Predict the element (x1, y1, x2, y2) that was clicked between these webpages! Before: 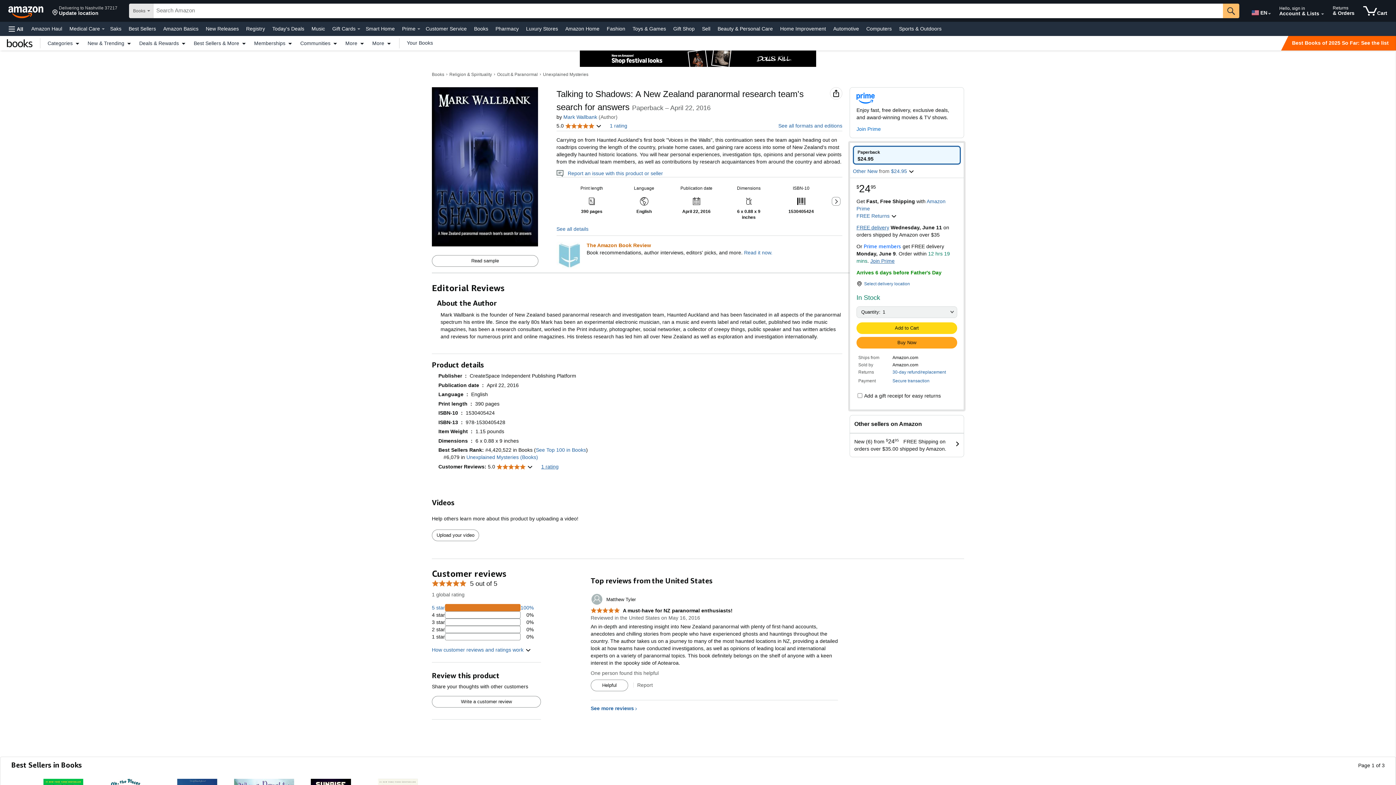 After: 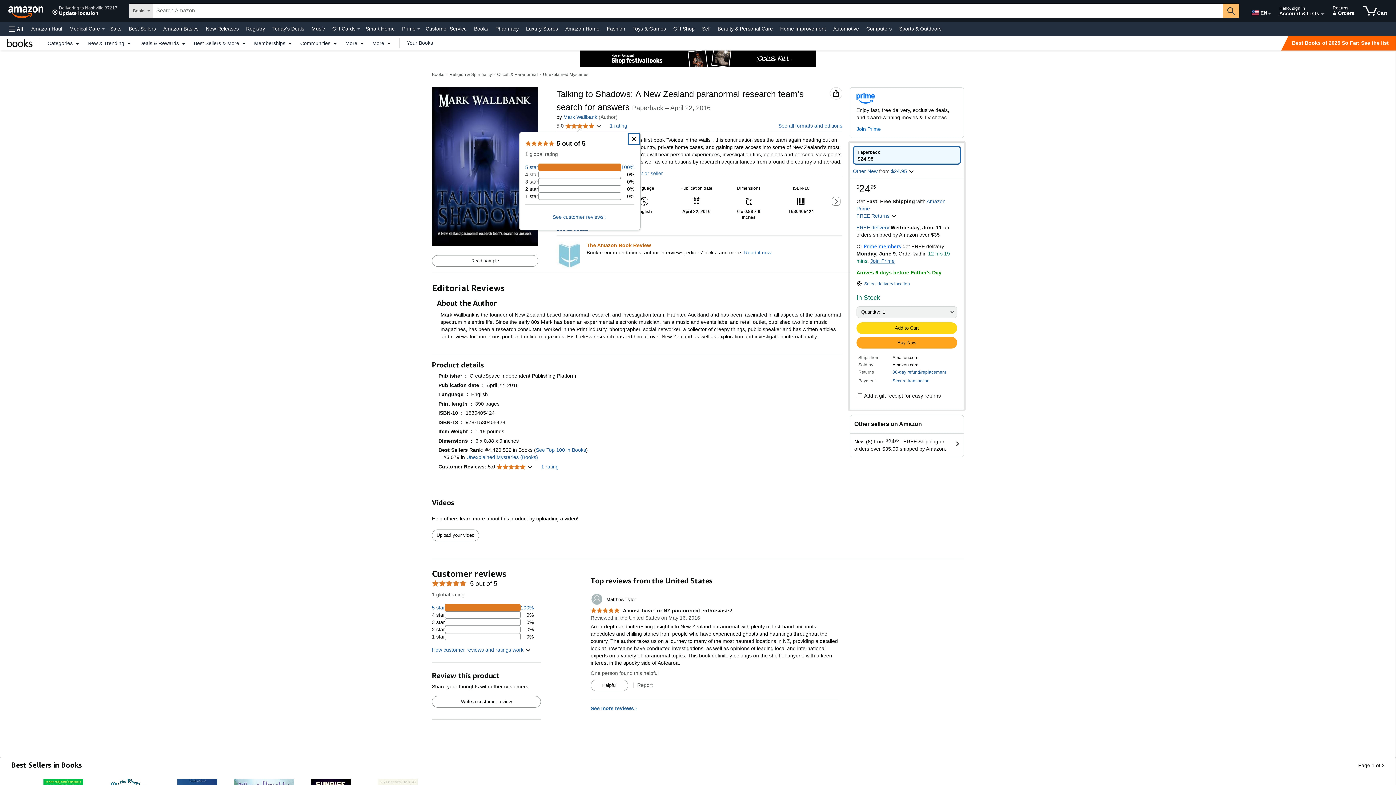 Action: bbox: (556, 122, 601, 129) label: 5.0 
5.0 out of 5 stars
 